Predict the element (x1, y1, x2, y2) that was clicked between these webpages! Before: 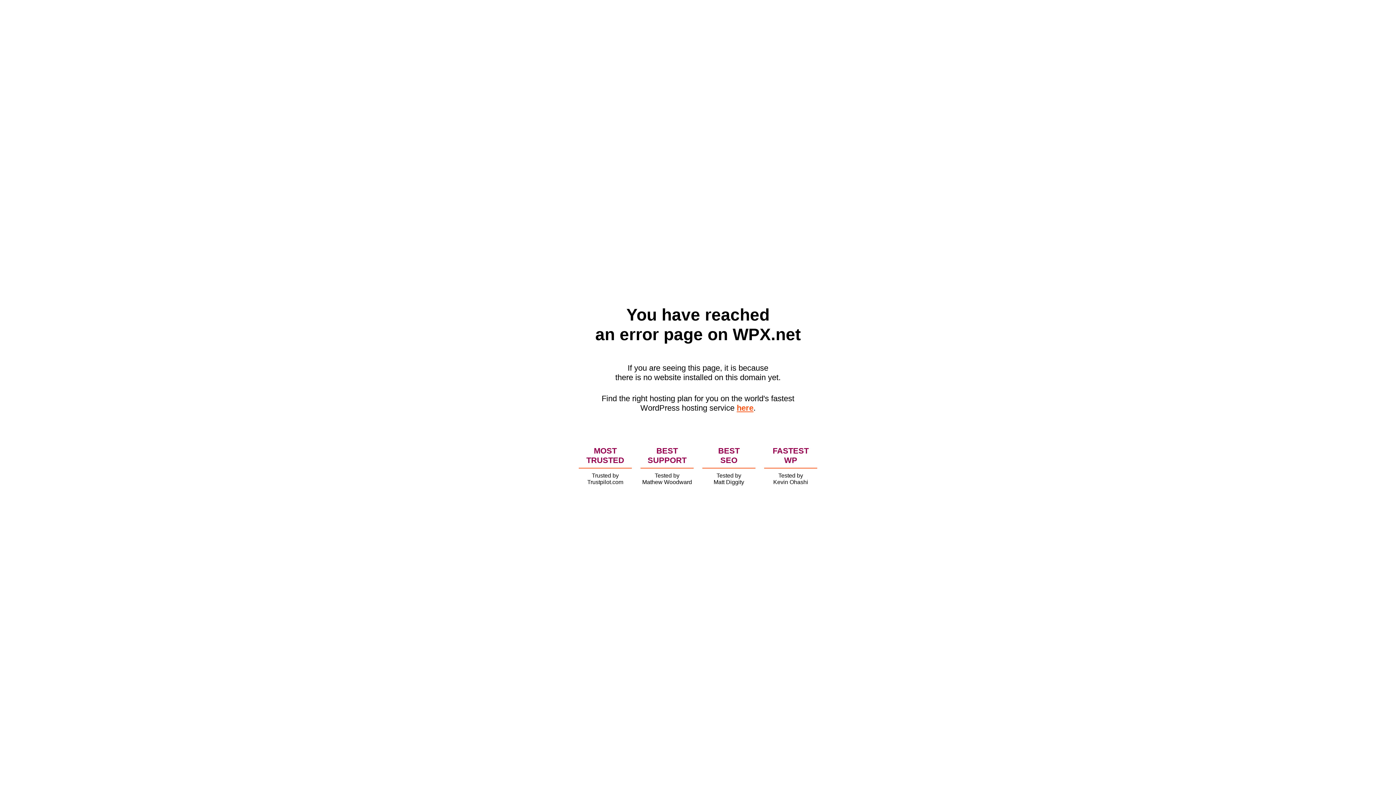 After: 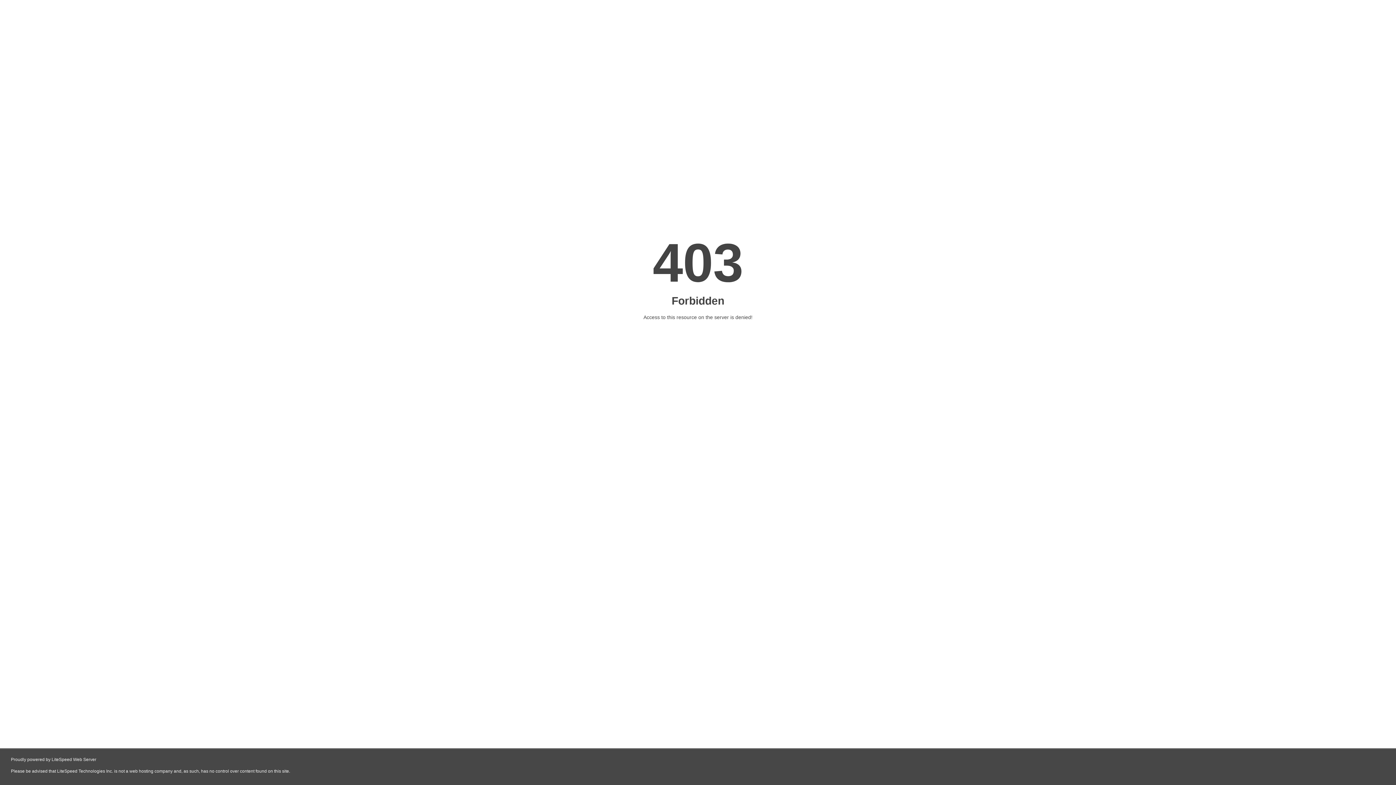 Action: bbox: (736, 403, 753, 412) label: here